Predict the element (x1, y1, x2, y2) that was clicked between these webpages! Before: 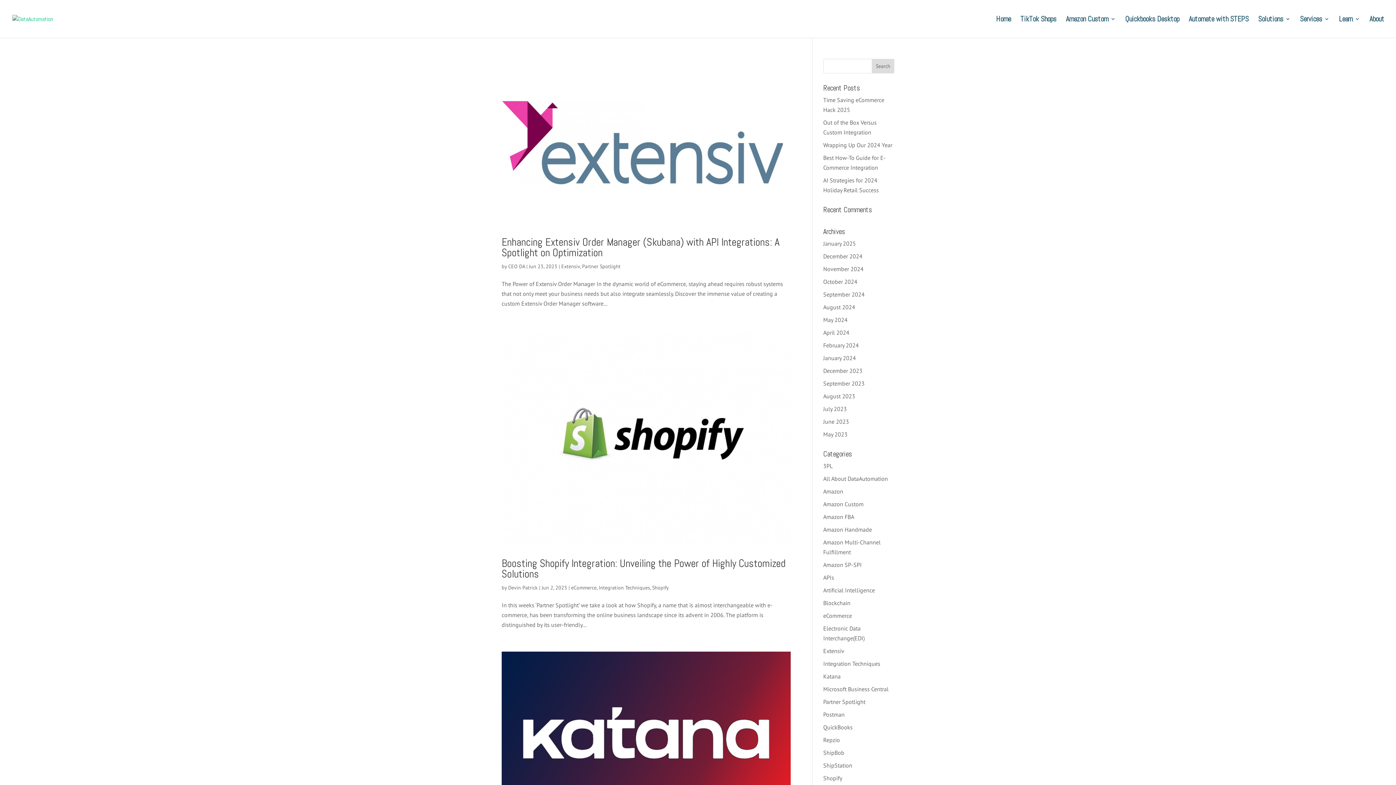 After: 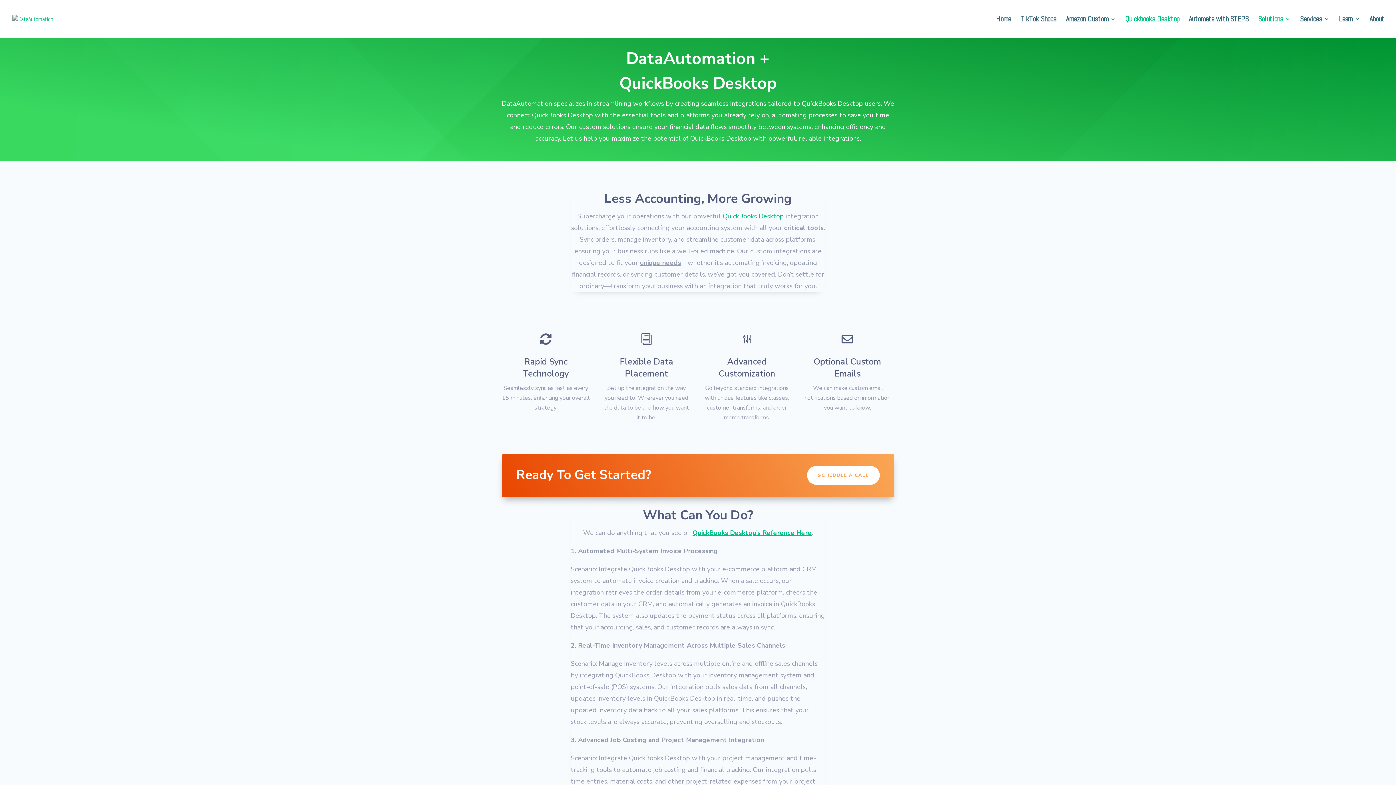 Action: label: Quickbooks Desktop bbox: (1125, 16, 1179, 37)